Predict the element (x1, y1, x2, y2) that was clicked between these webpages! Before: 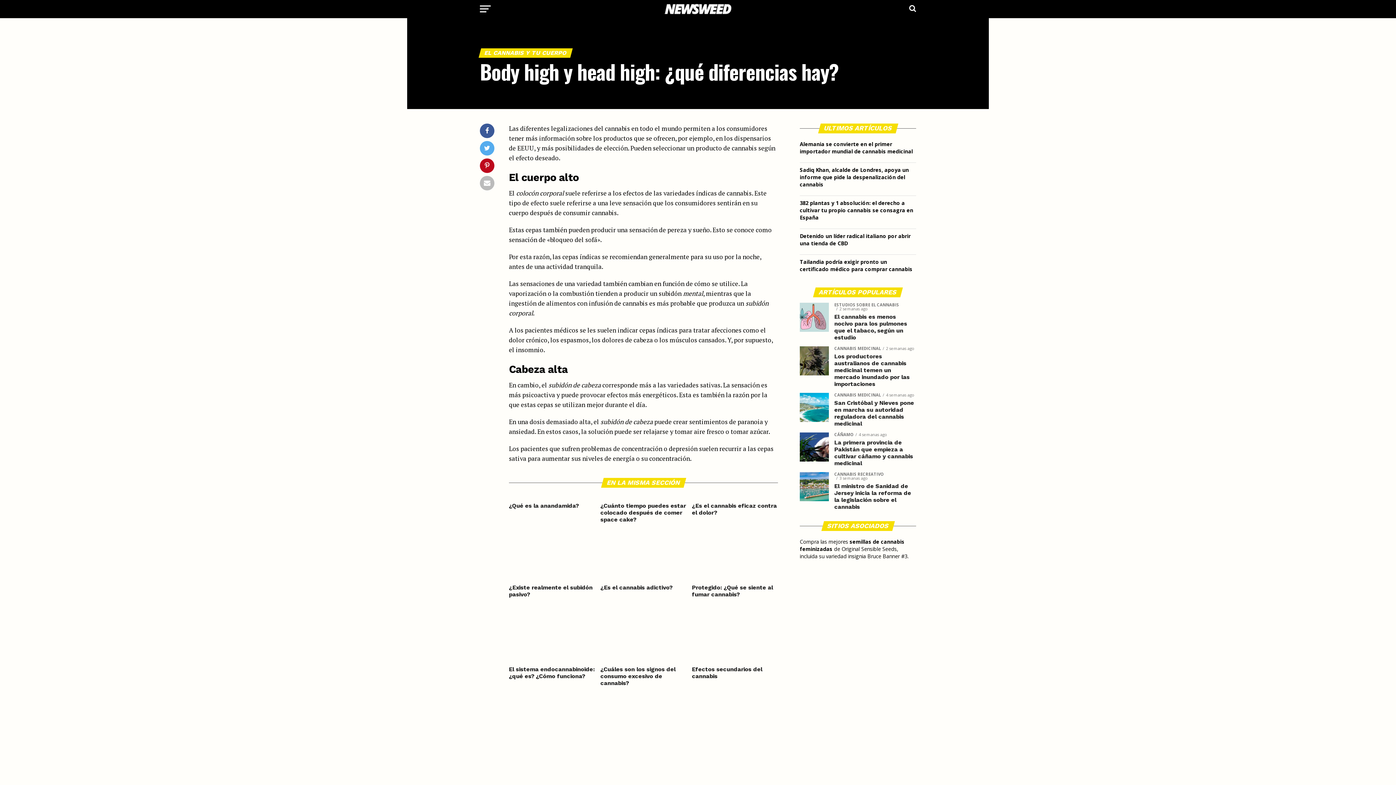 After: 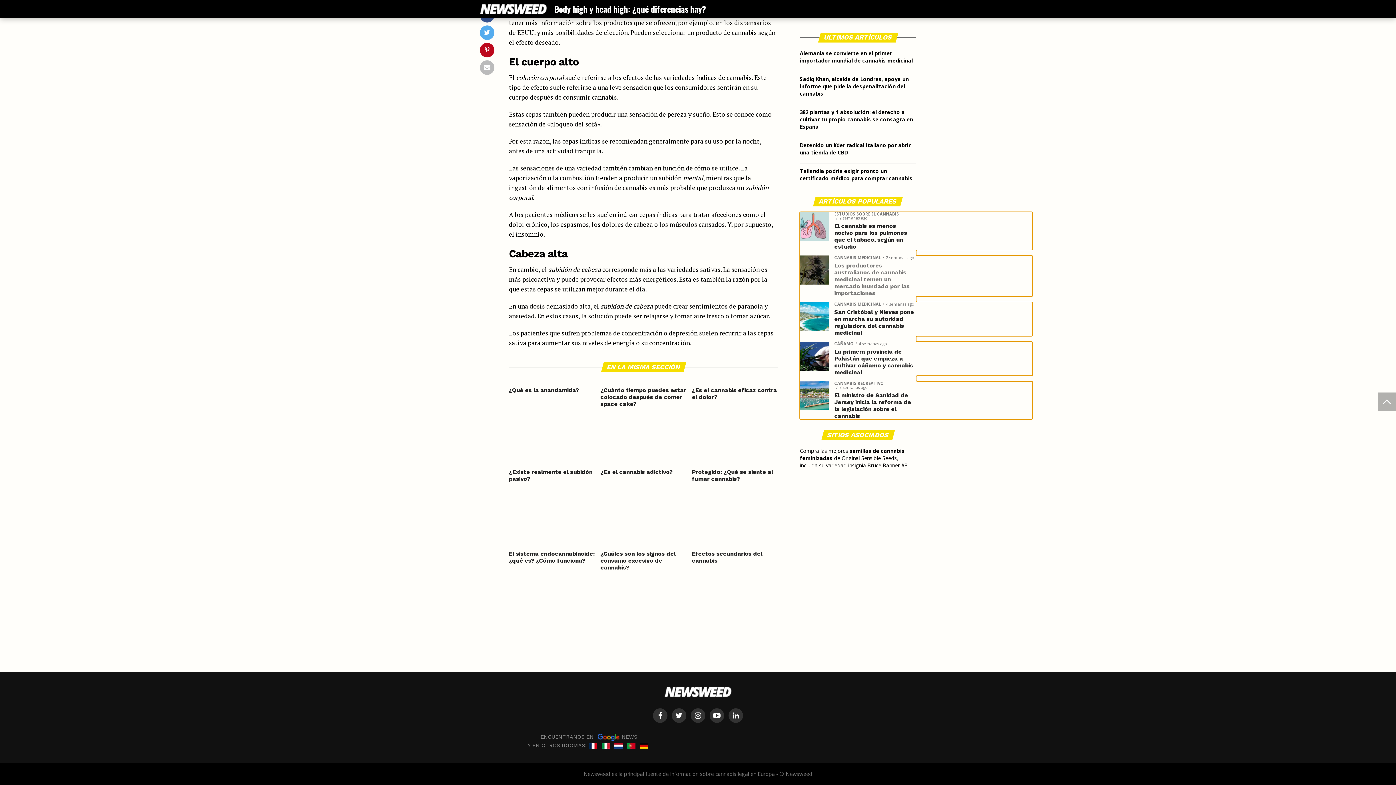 Action: label: ARTÍCULOS POPULARES bbox: (814, 289, 901, 296)